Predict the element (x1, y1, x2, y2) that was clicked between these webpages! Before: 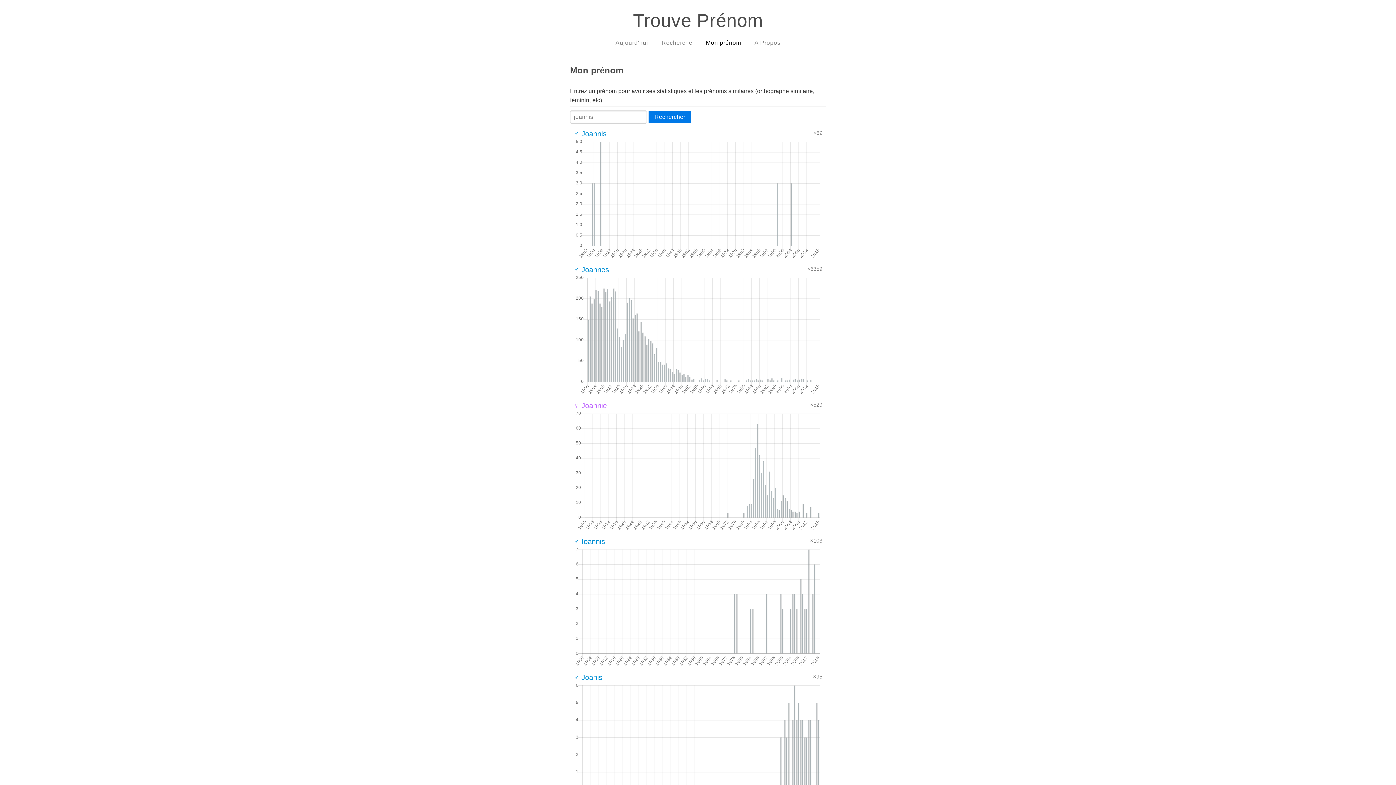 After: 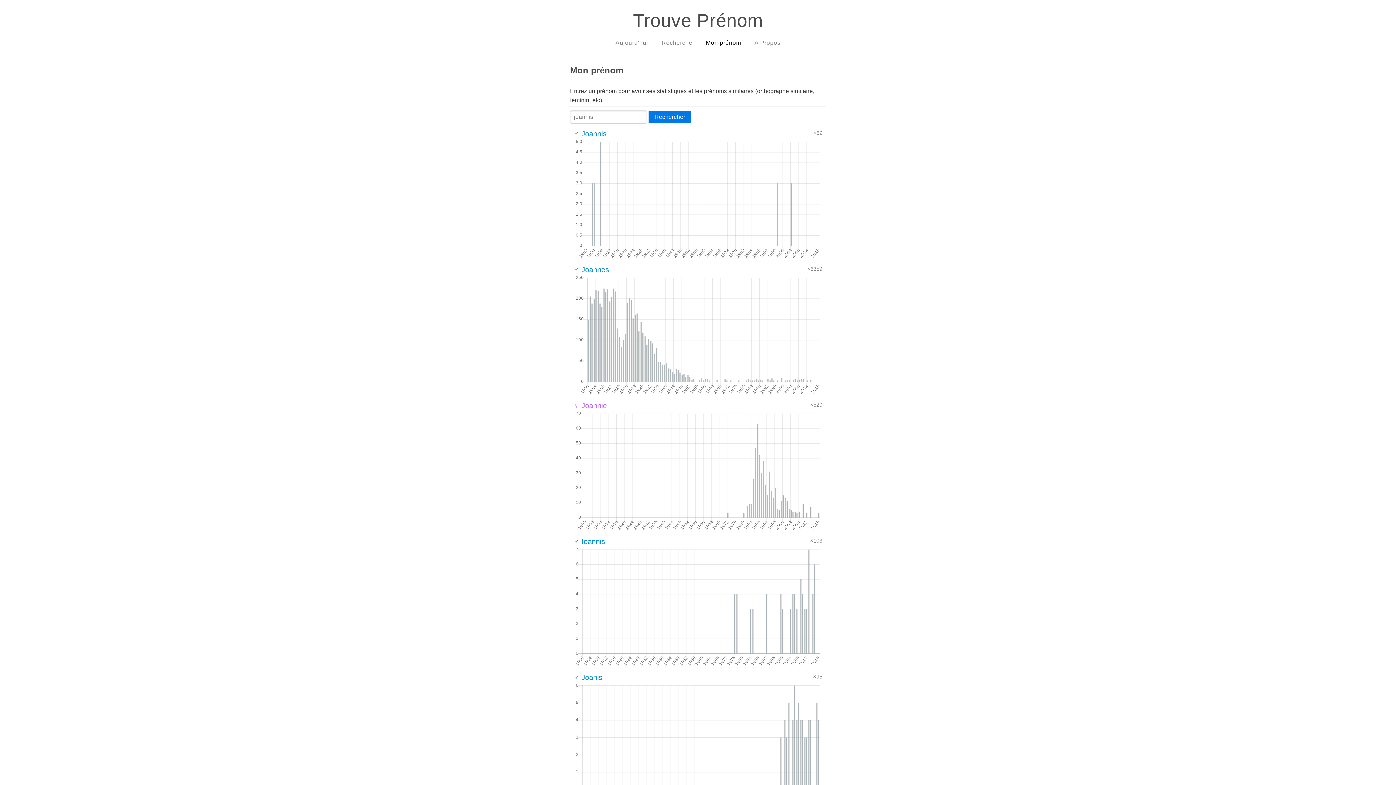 Action: bbox: (573, 129, 606, 137) label: ♂ Joannis